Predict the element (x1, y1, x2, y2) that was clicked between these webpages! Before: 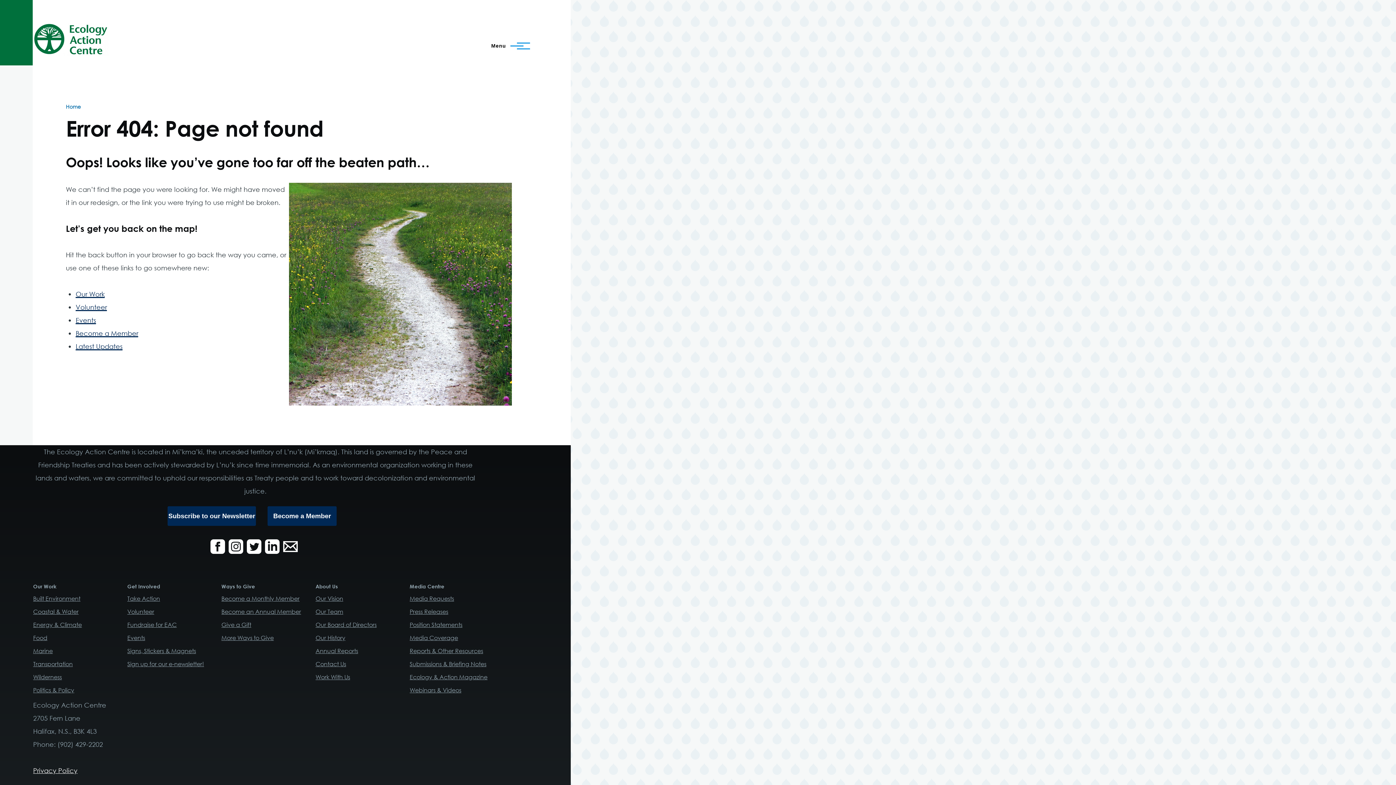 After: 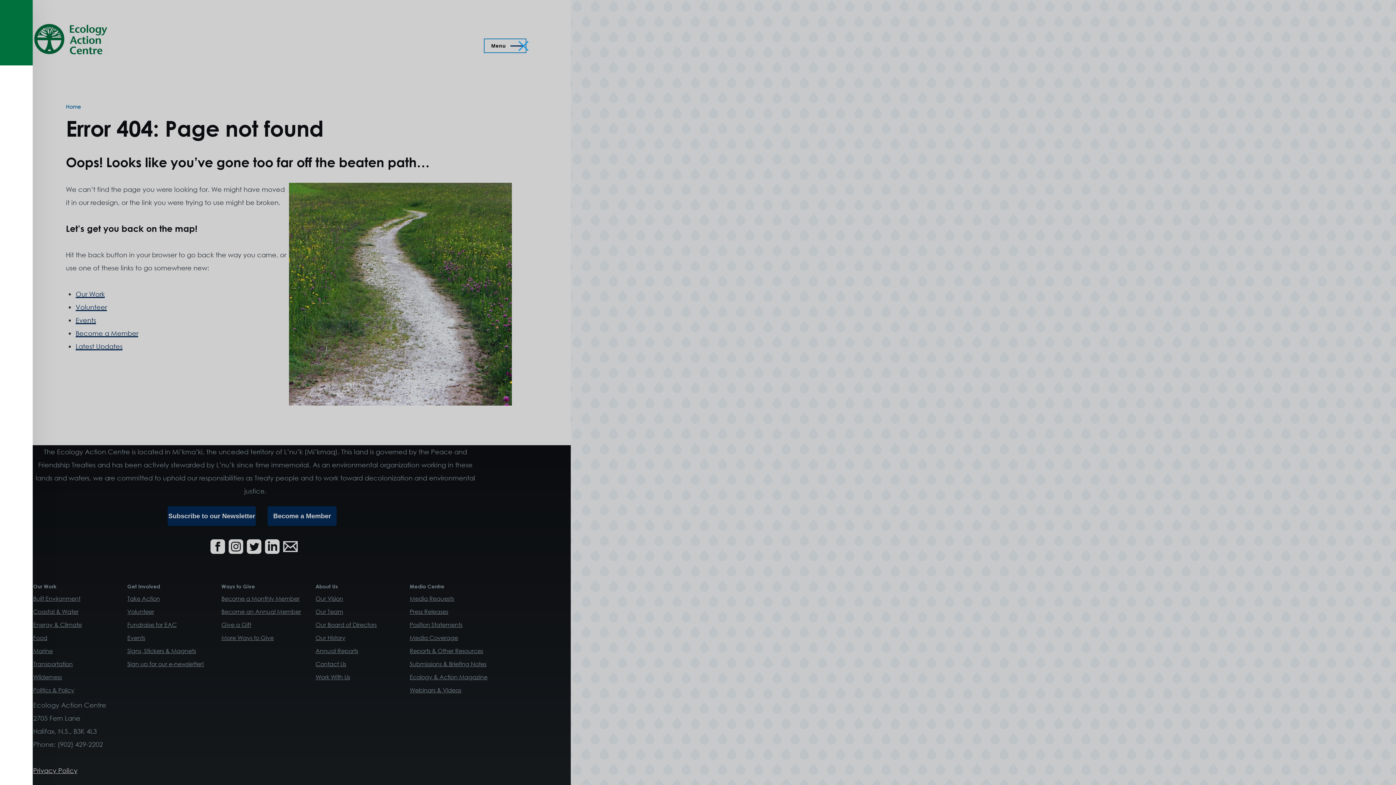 Action: label: Main Menu bbox: (484, 39, 525, 52)